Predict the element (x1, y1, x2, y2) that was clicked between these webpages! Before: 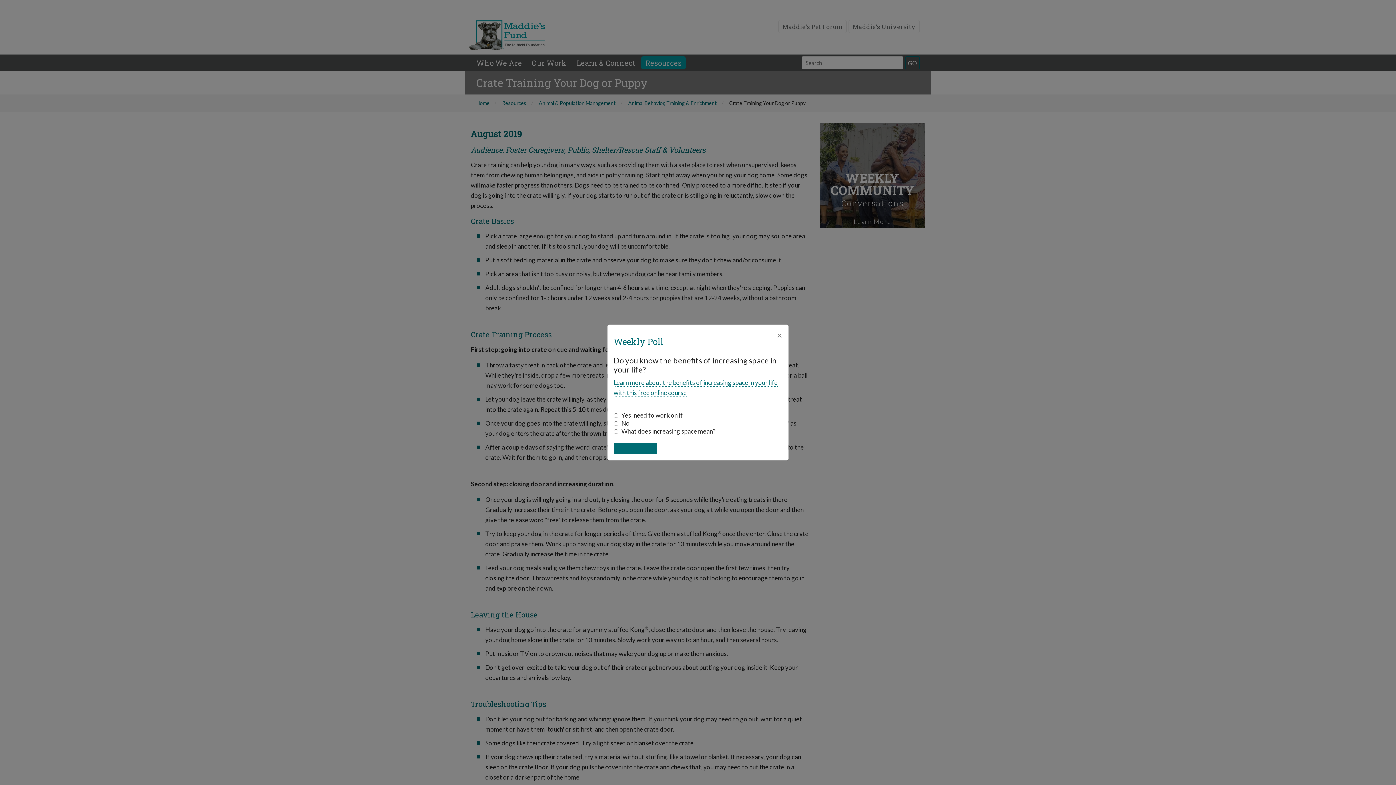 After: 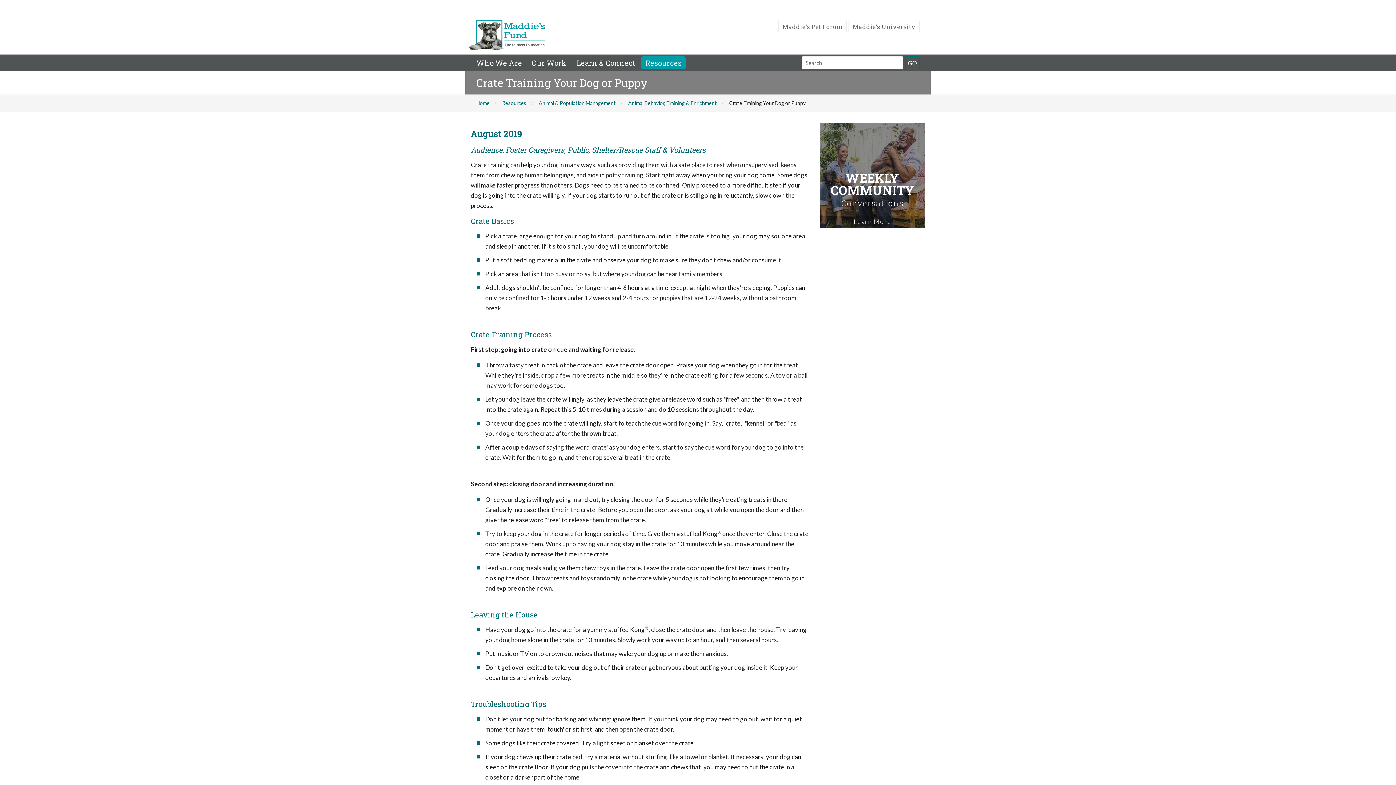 Action: bbox: (770, 324, 788, 346) label: Close